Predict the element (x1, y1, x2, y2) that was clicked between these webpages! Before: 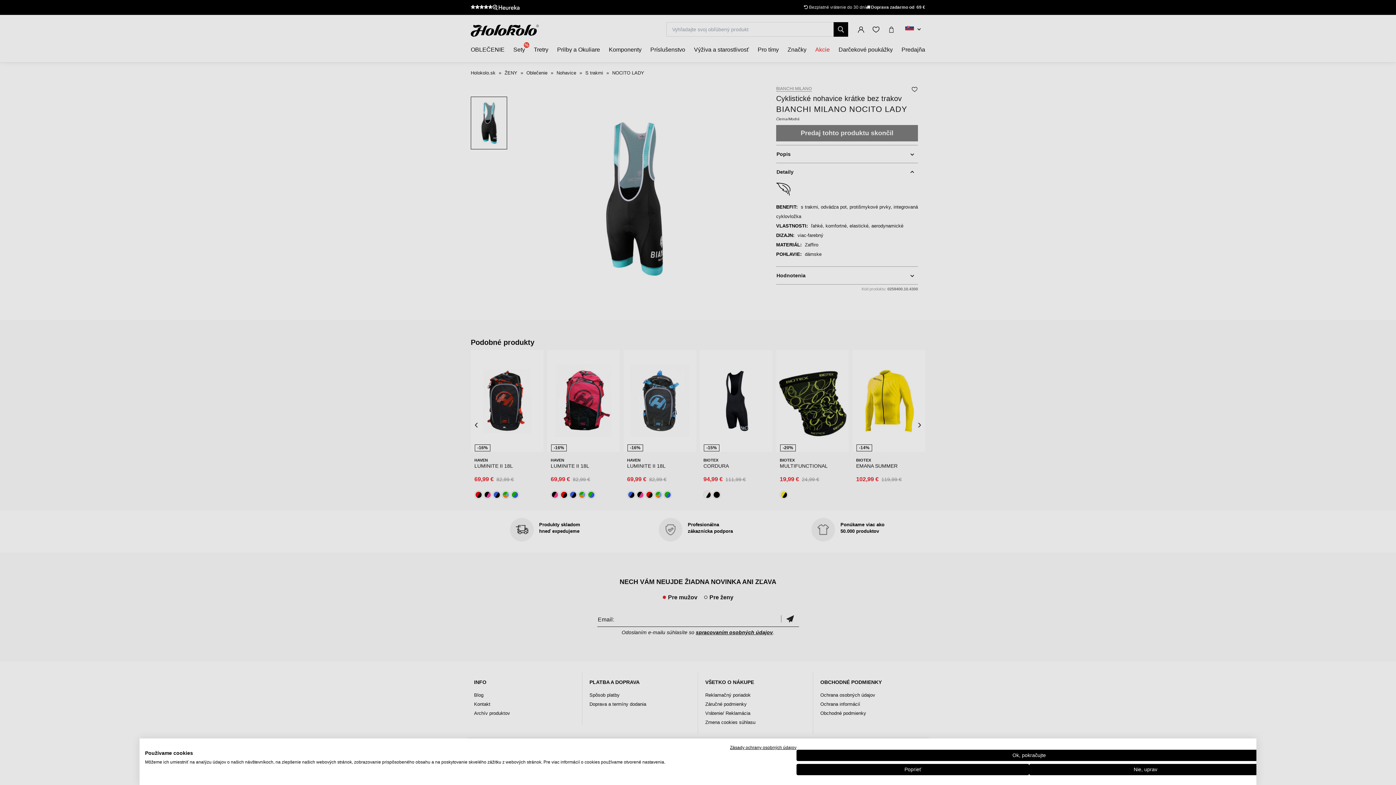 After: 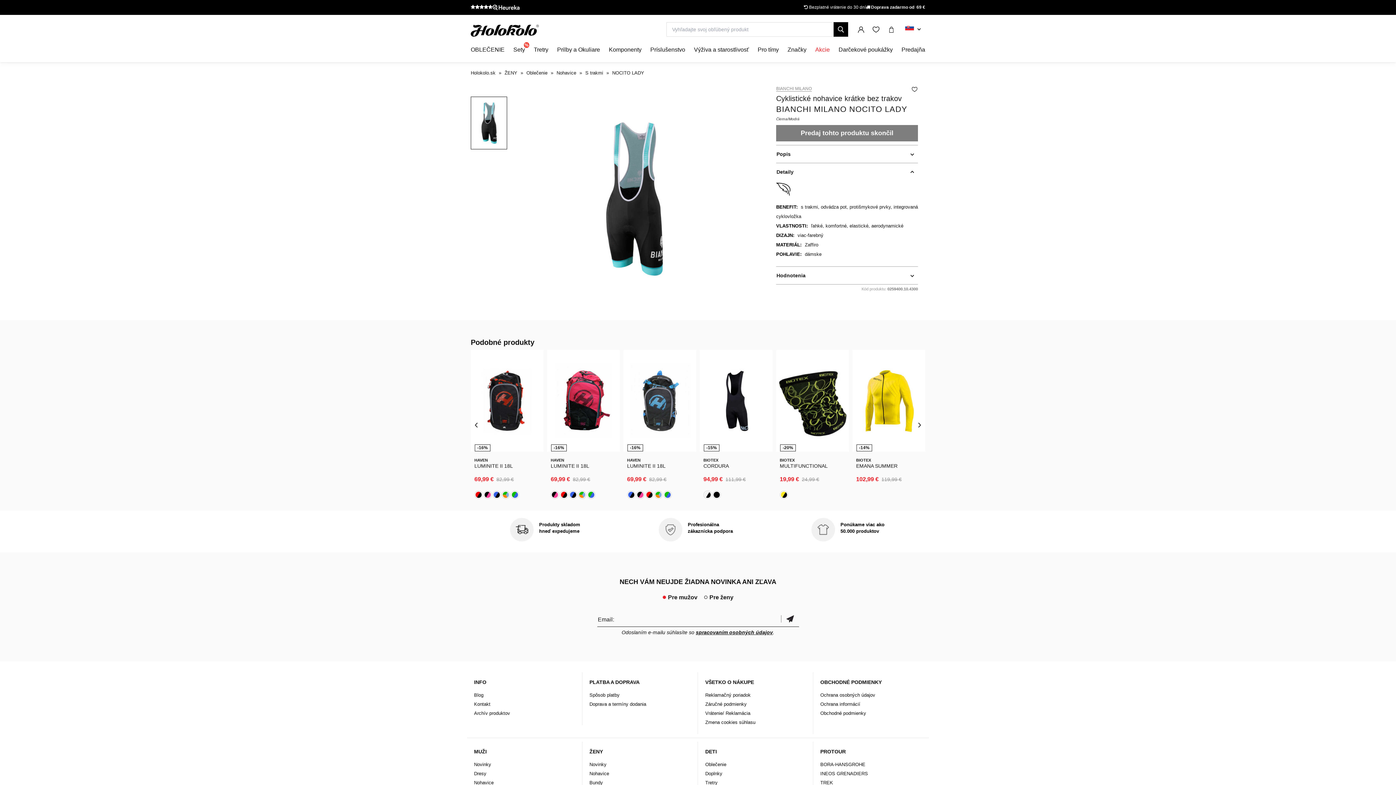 Action: label: Odmietnuť všetky cookies bbox: (796, 764, 1029, 775)